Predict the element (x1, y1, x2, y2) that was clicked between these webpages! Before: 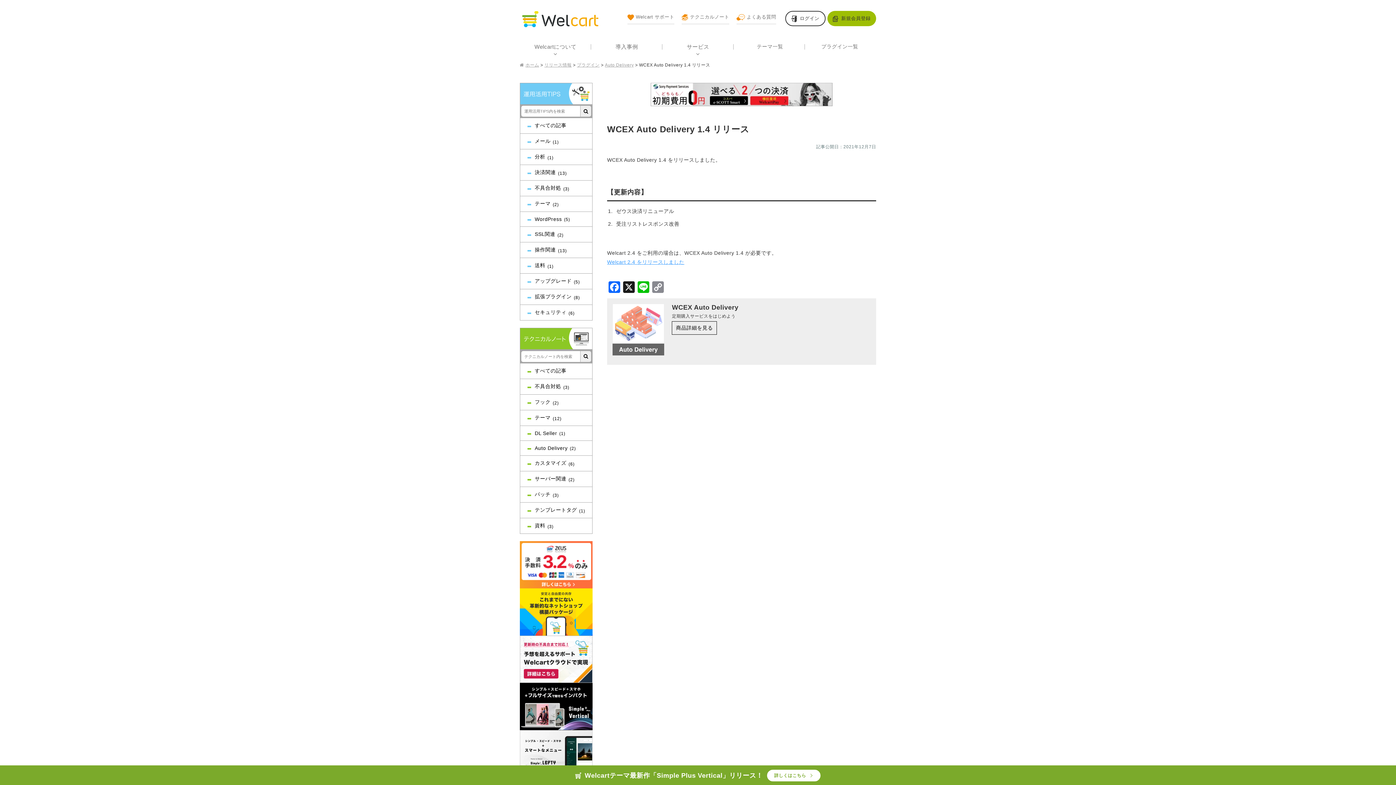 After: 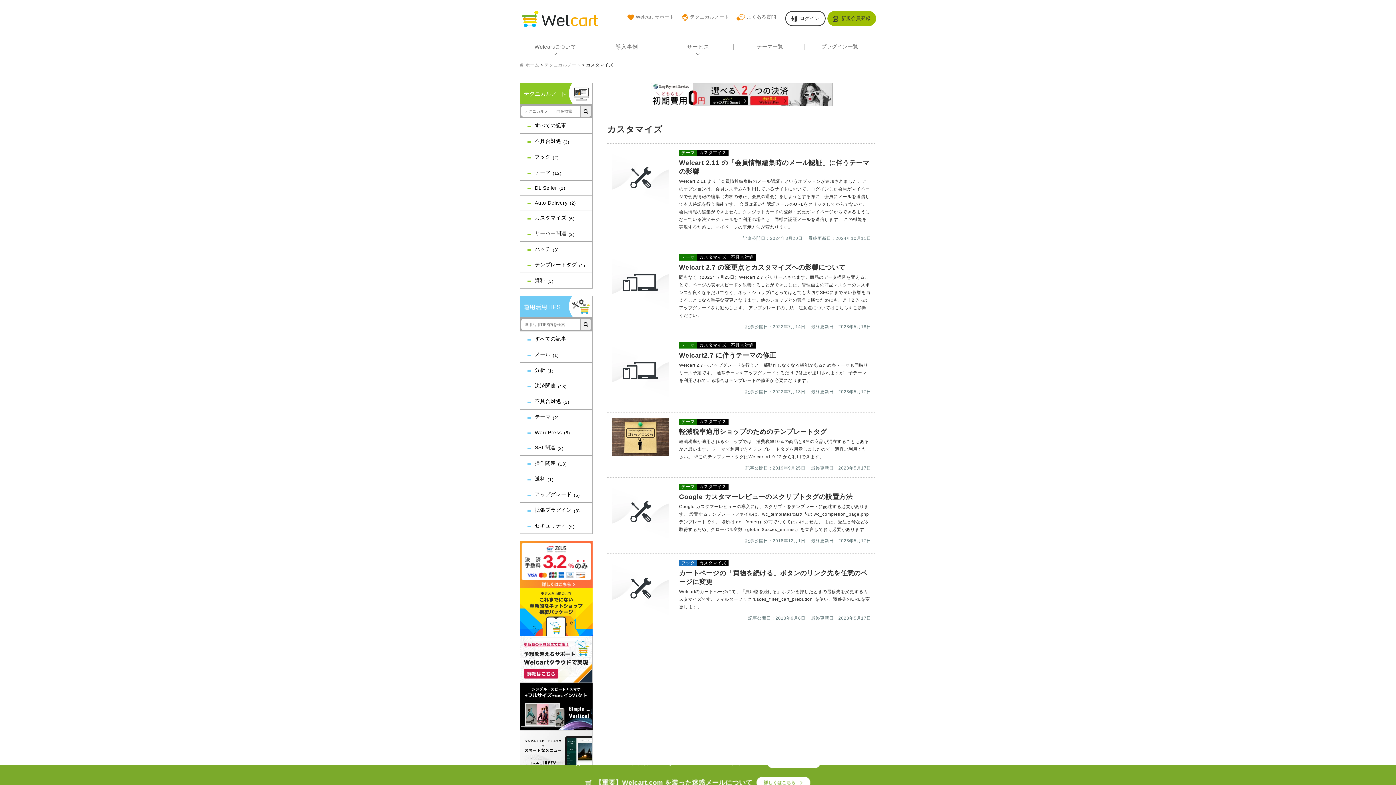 Action: label: カスタマイズ(6) bbox: (520, 455, 592, 471)